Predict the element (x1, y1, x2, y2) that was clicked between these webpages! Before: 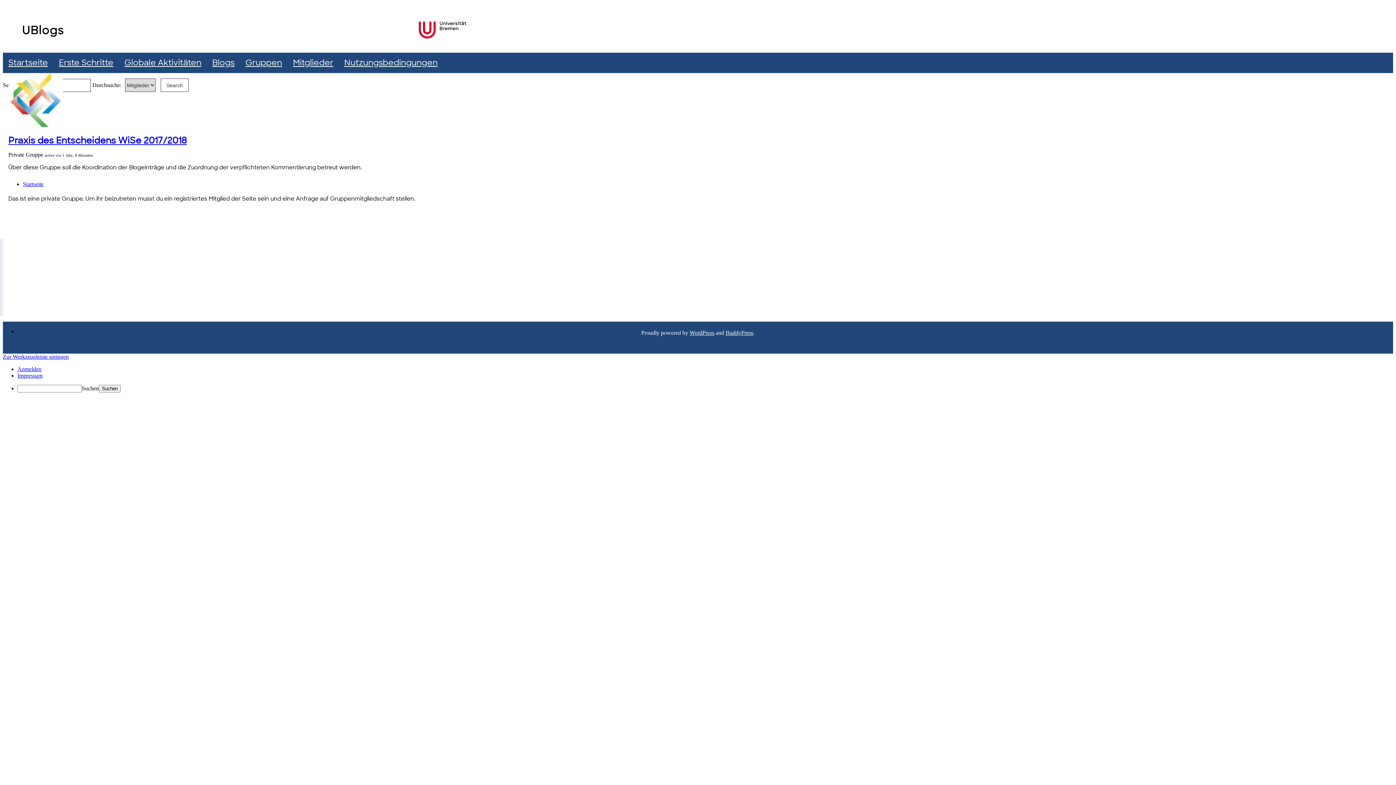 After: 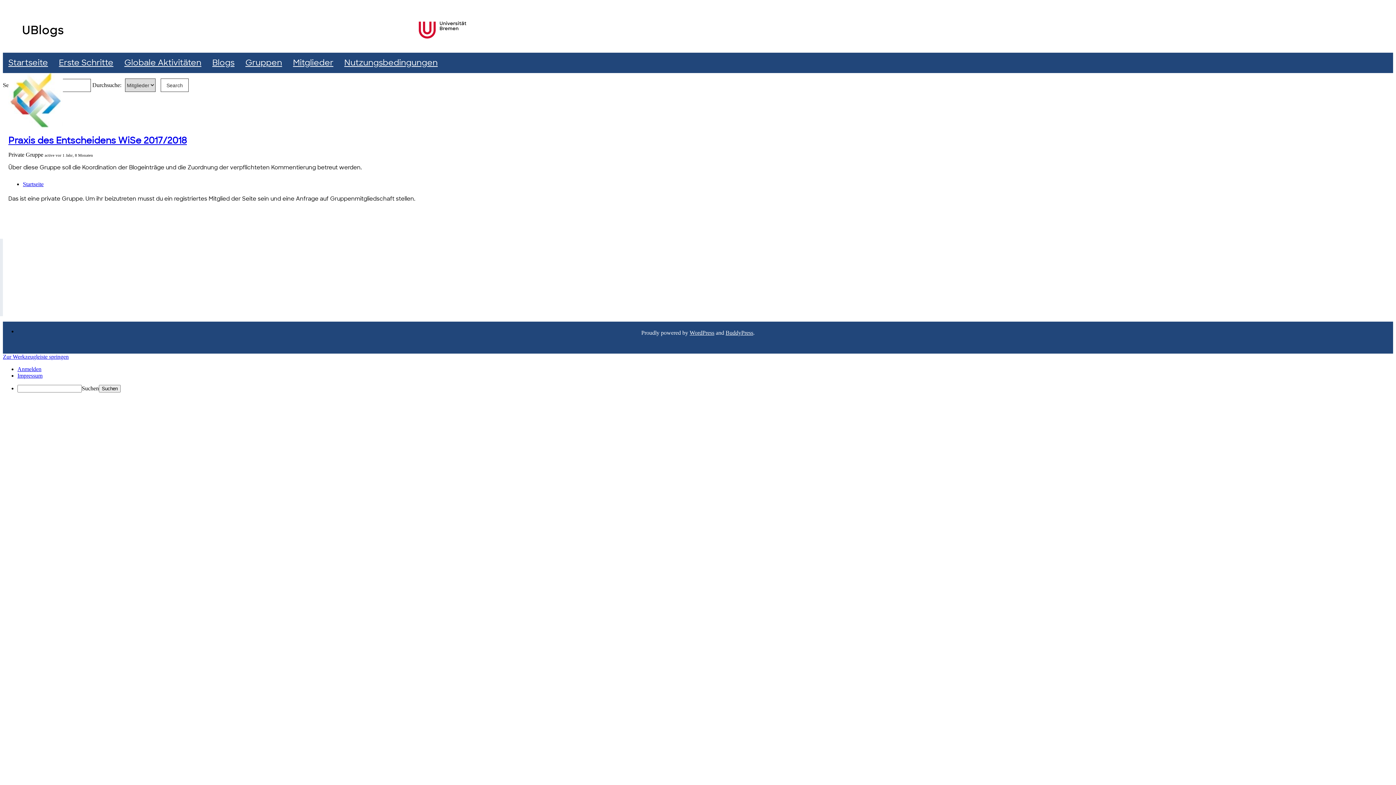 Action: bbox: (8, 122, 62, 128)